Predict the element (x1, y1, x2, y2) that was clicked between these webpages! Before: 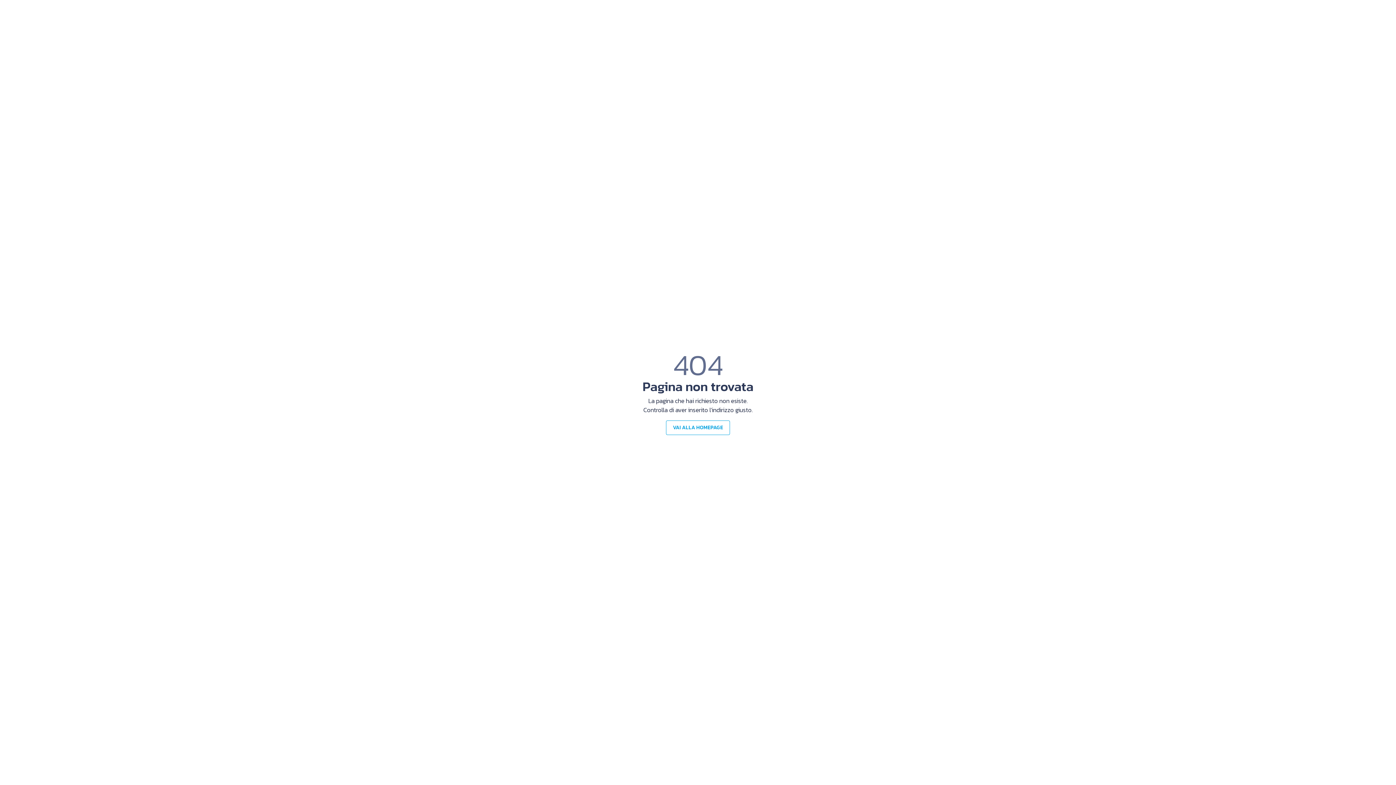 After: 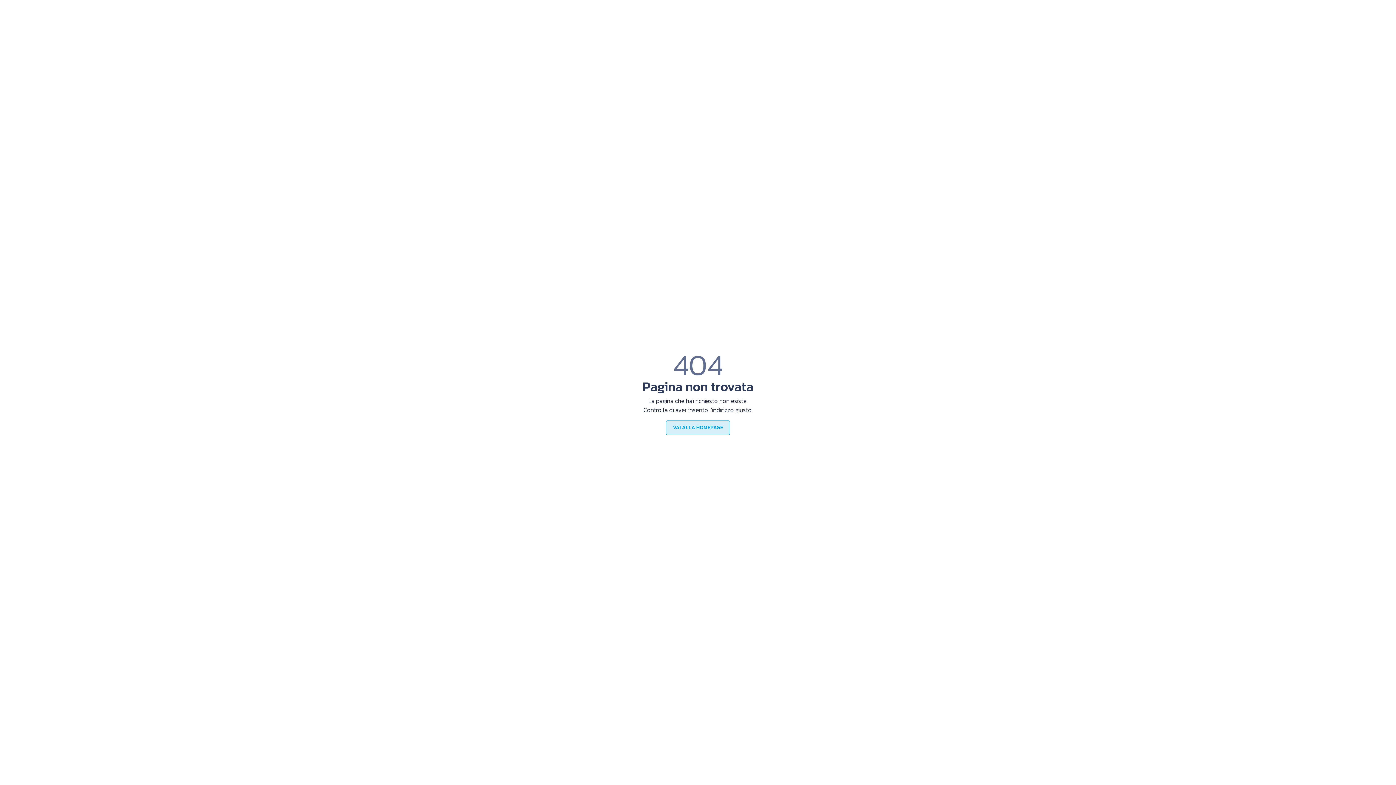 Action: bbox: (666, 420, 730, 435) label: VAI ALLA HOMEPAGE